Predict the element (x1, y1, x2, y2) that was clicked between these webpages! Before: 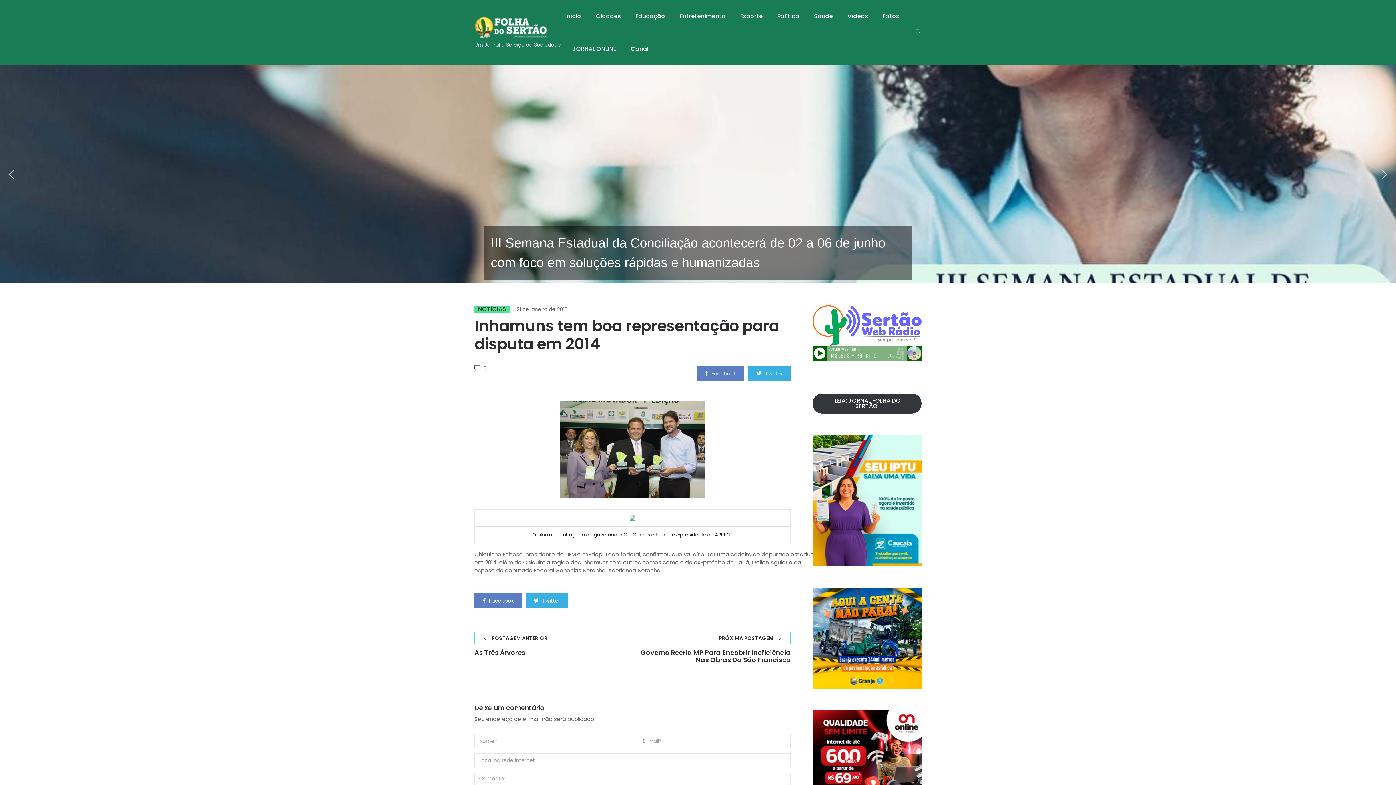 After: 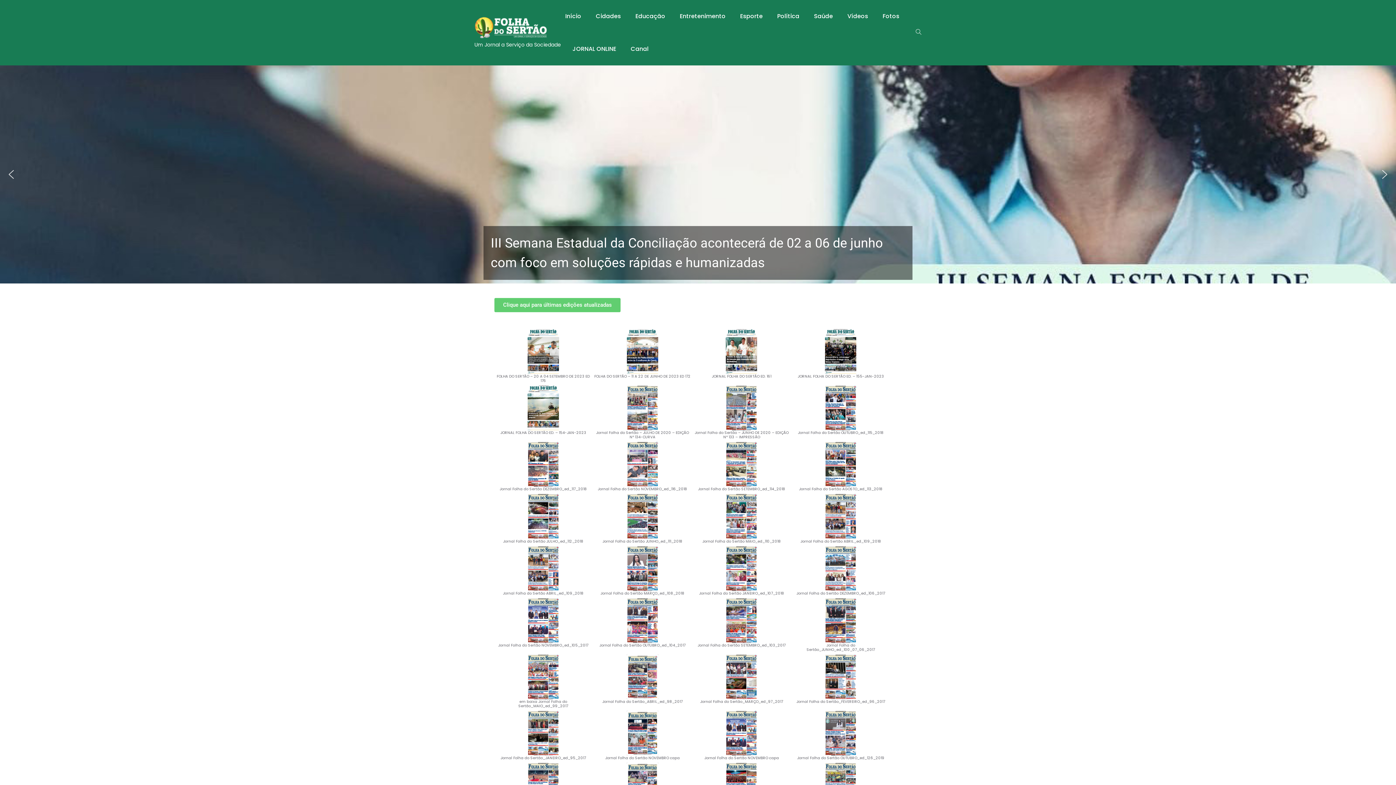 Action: label: JORNAL ONLINE bbox: (565, 32, 623, 65)